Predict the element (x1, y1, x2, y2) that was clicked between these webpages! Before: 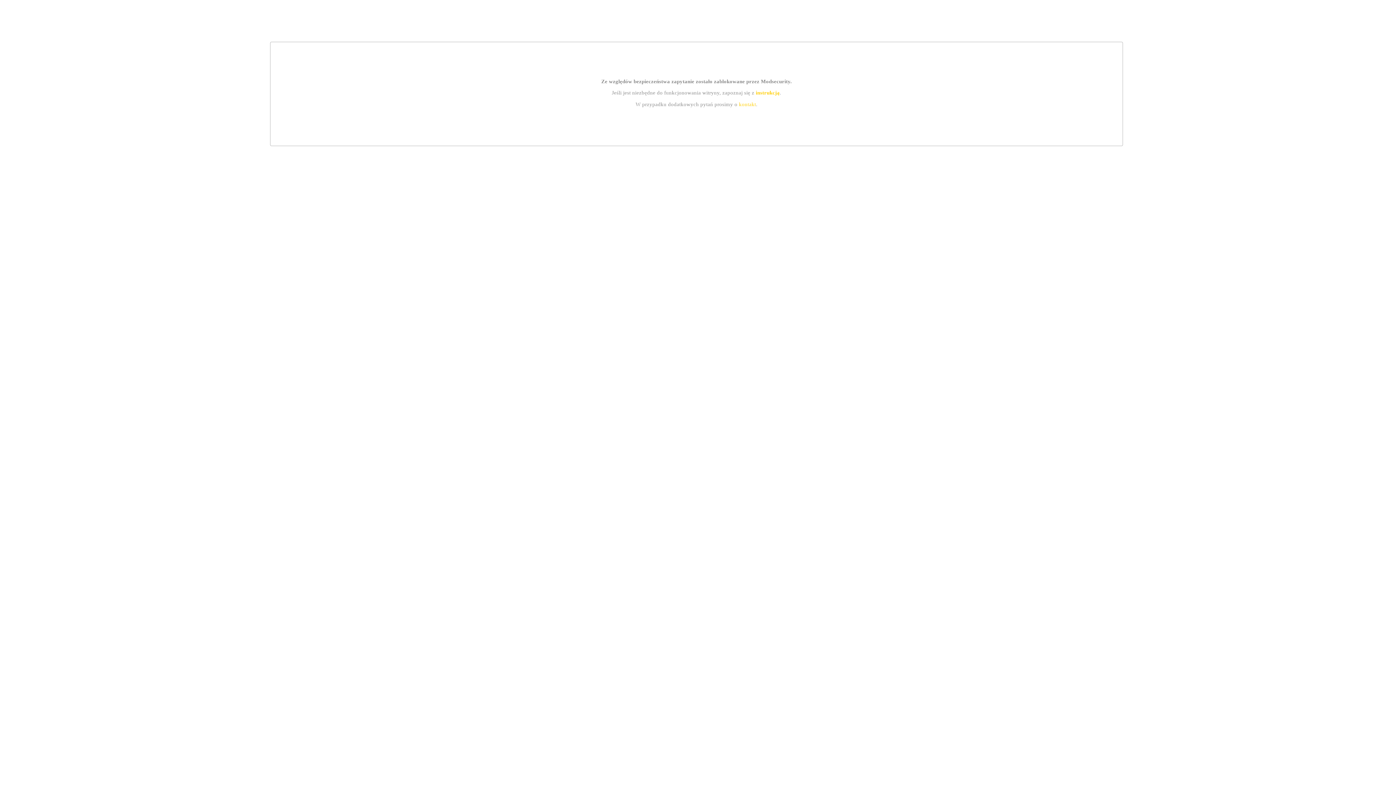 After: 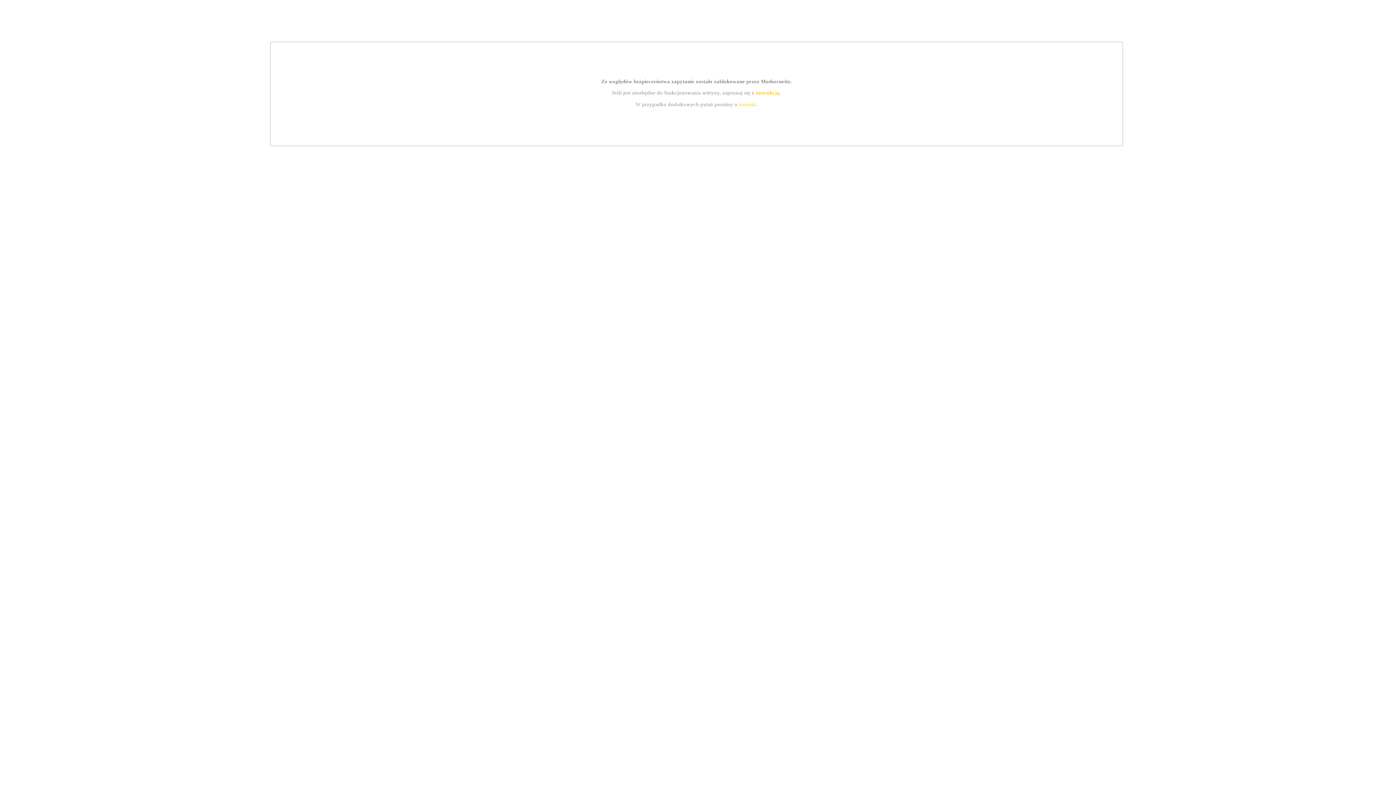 Action: label: kontakt bbox: (739, 101, 756, 107)